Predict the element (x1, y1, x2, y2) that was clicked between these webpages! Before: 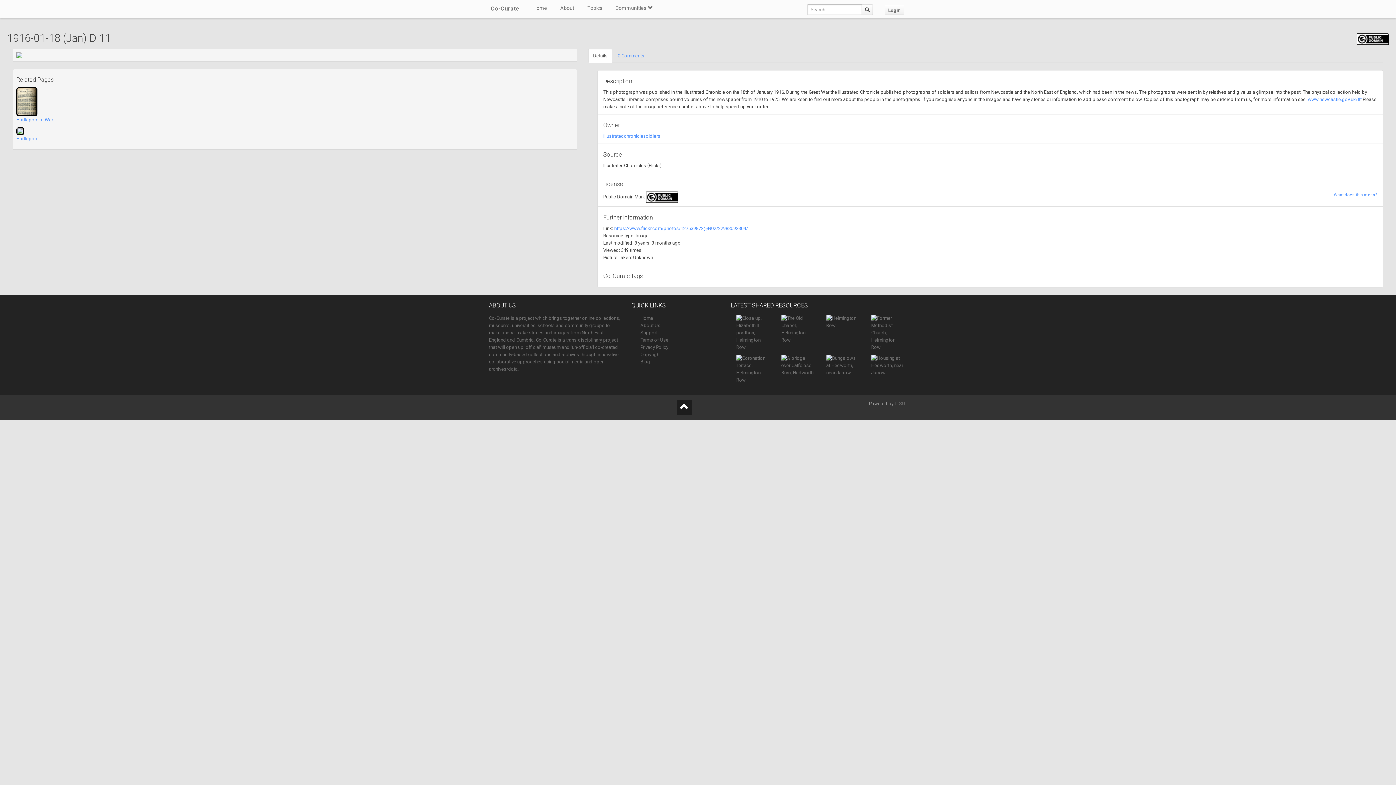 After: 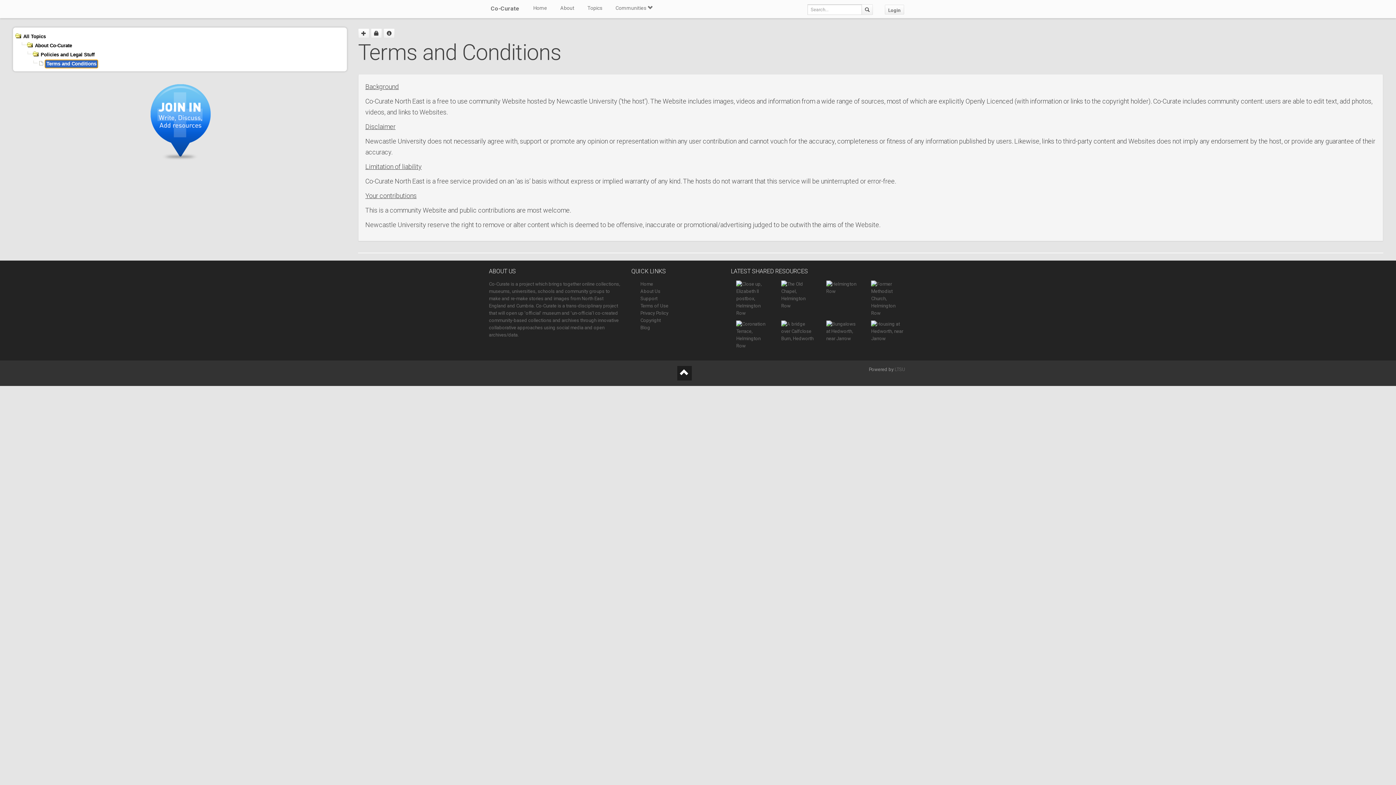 Action: bbox: (640, 337, 668, 342) label: Terms of Use